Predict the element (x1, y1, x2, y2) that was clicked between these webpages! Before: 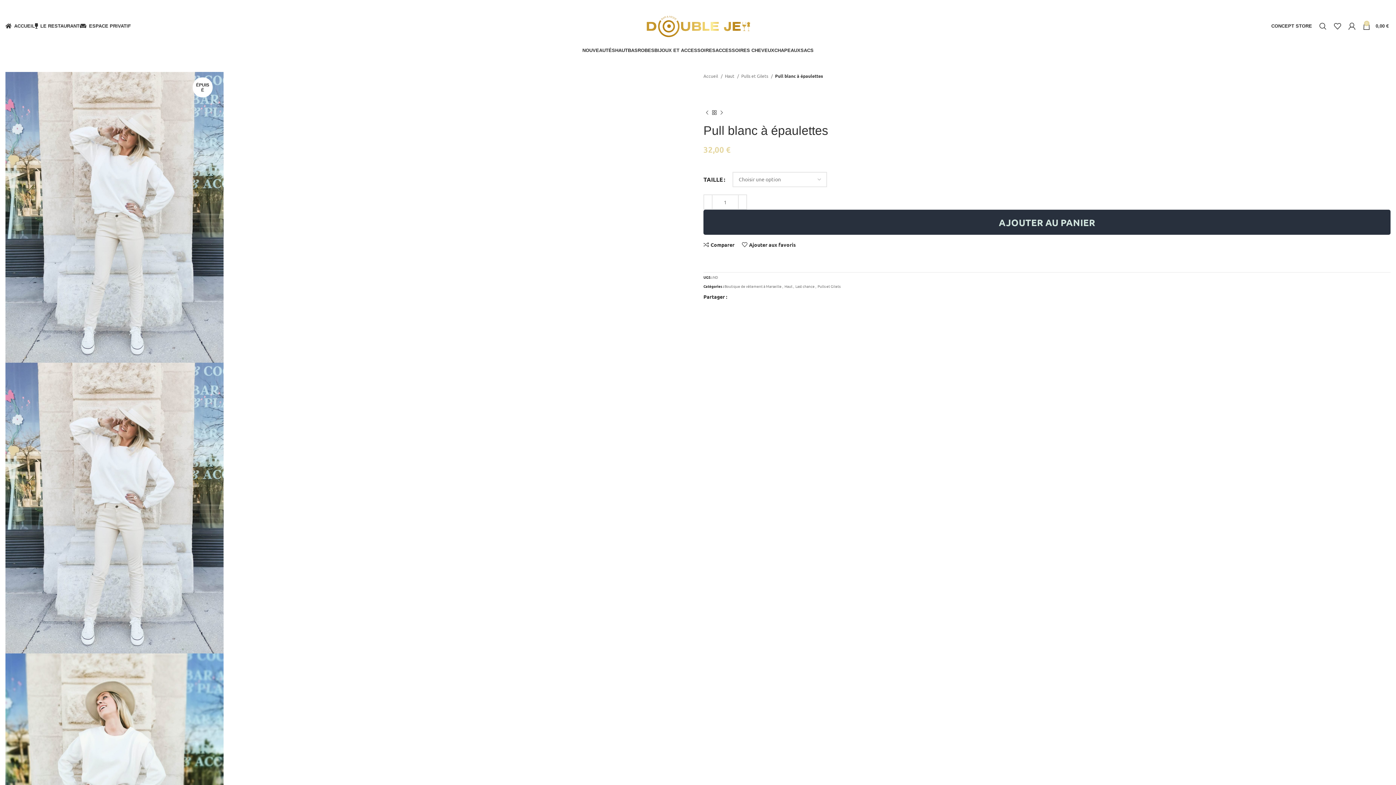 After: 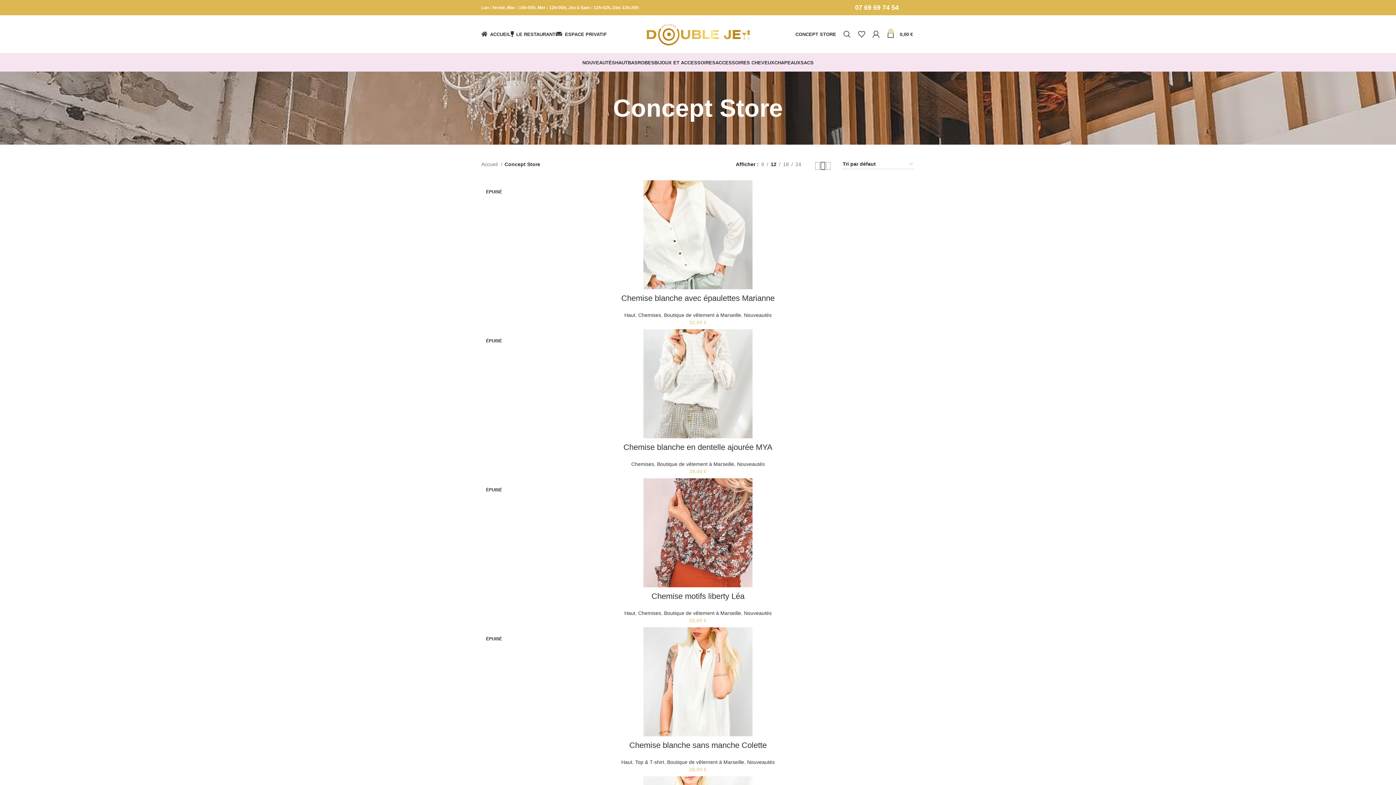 Action: bbox: (1269, 18, 1312, 33) label: CONCEPT STORE